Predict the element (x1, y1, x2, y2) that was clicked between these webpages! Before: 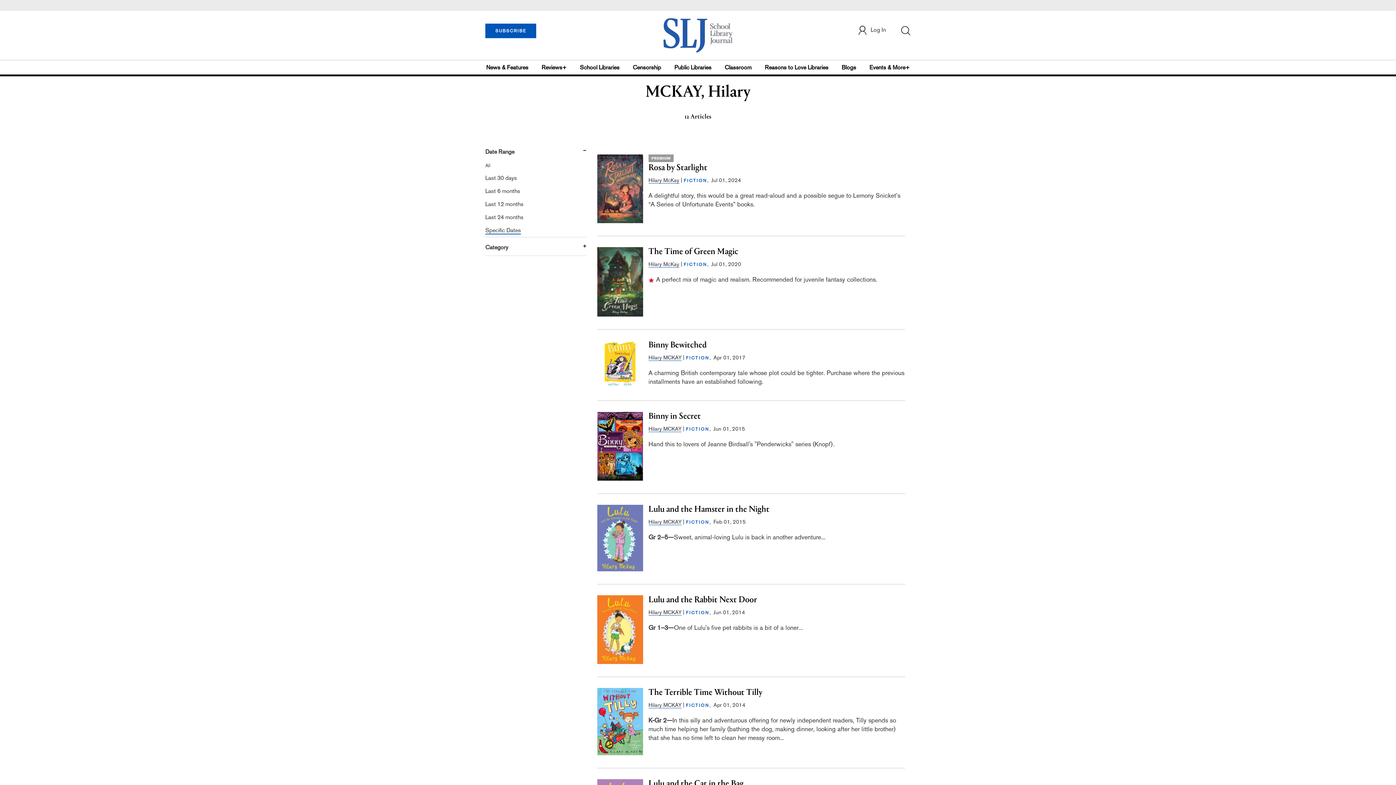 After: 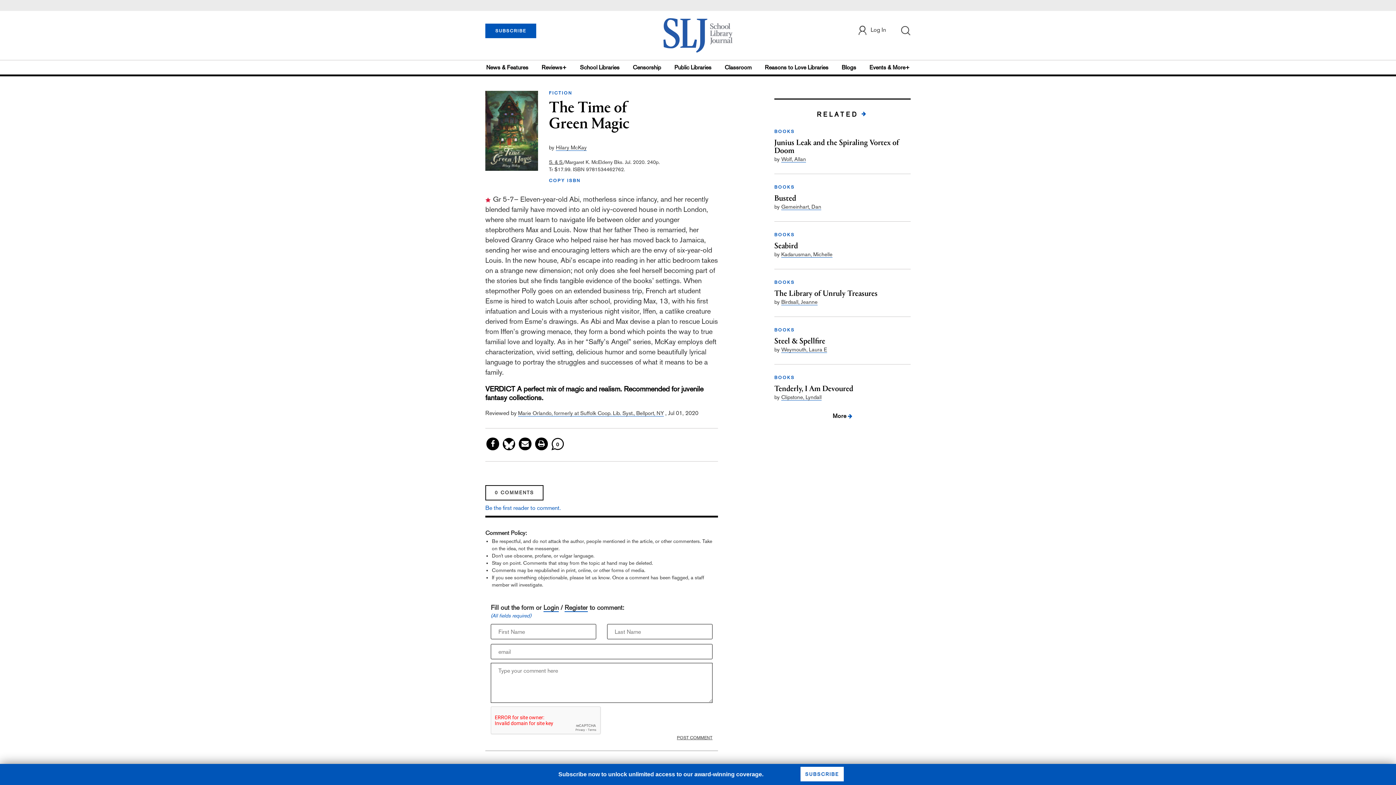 Action: bbox: (597, 278, 643, 284)